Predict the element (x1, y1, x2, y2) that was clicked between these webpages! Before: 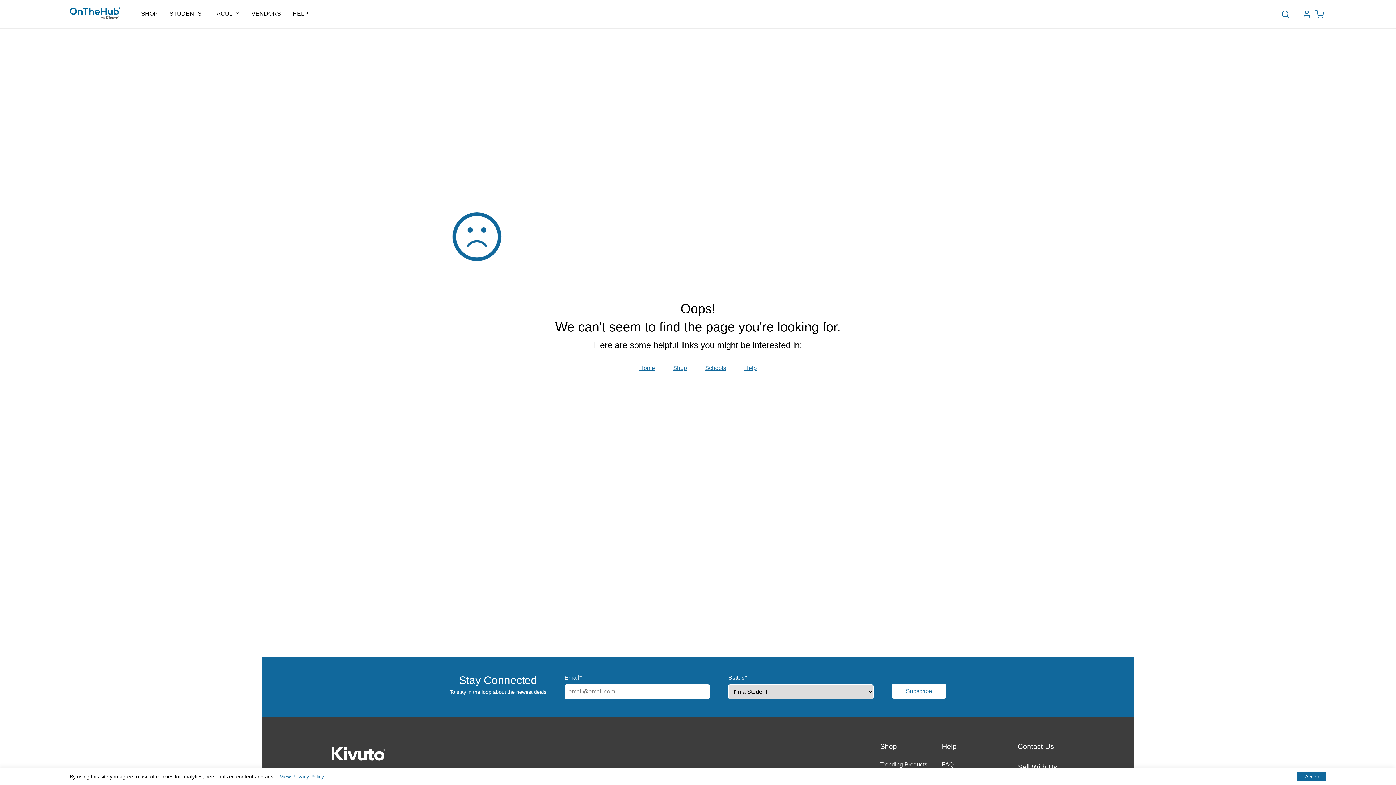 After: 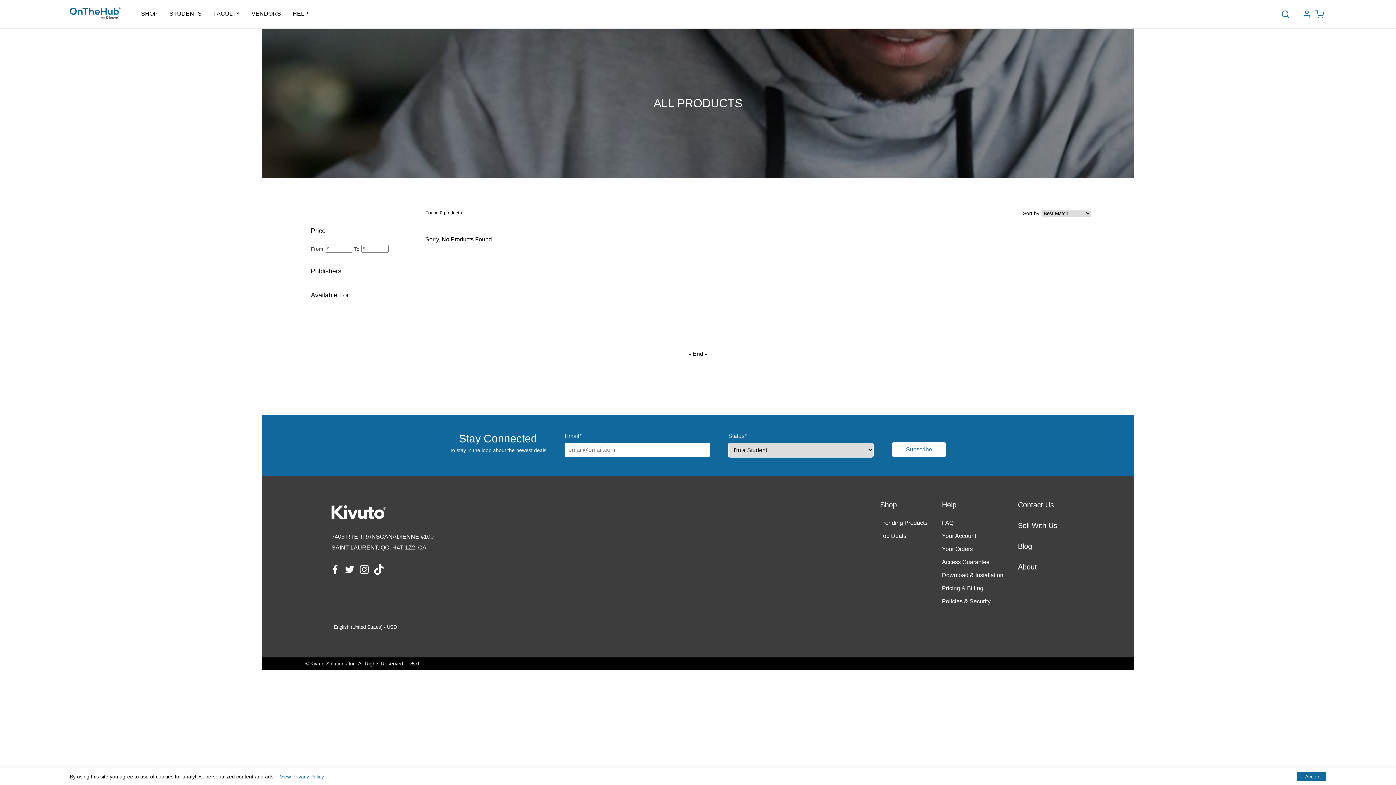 Action: label: Shop bbox: (673, 365, 687, 371)